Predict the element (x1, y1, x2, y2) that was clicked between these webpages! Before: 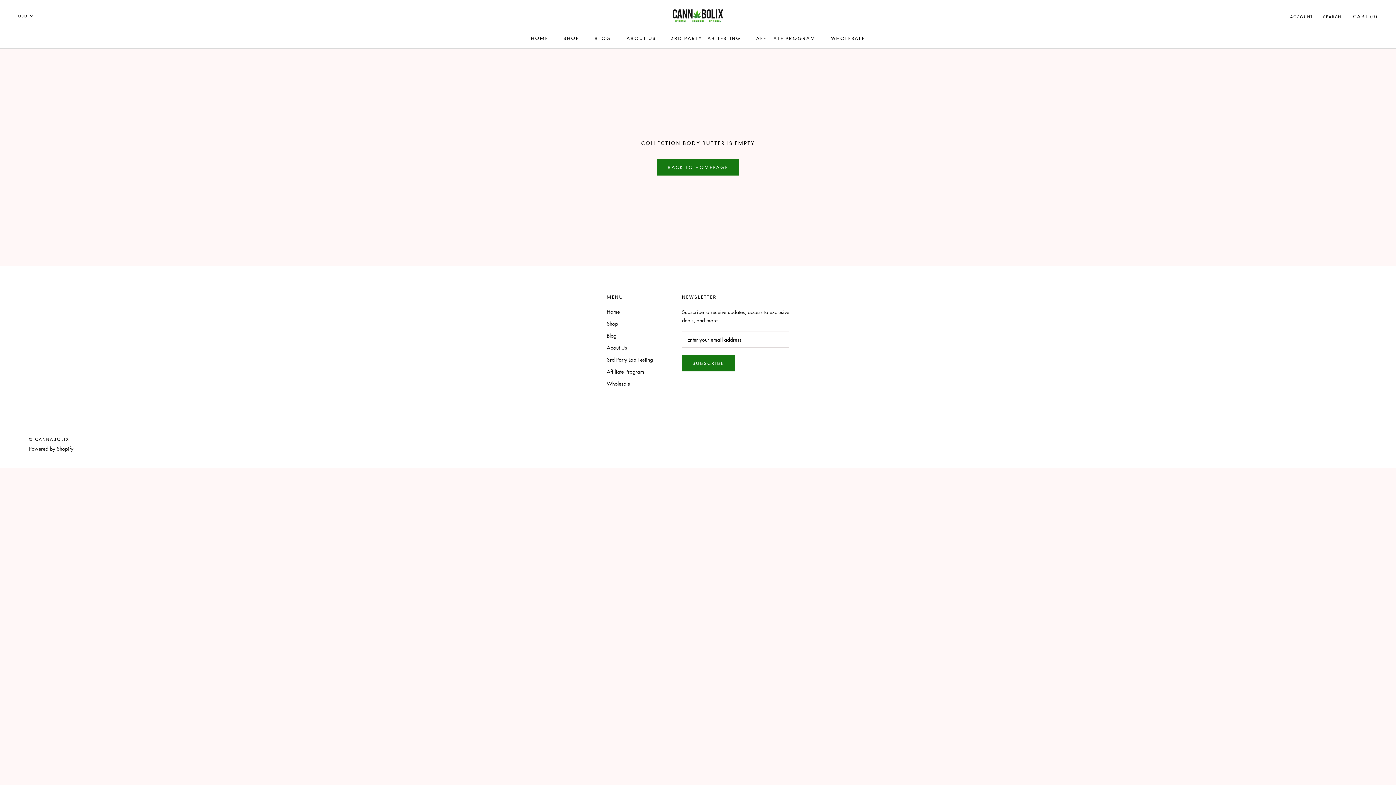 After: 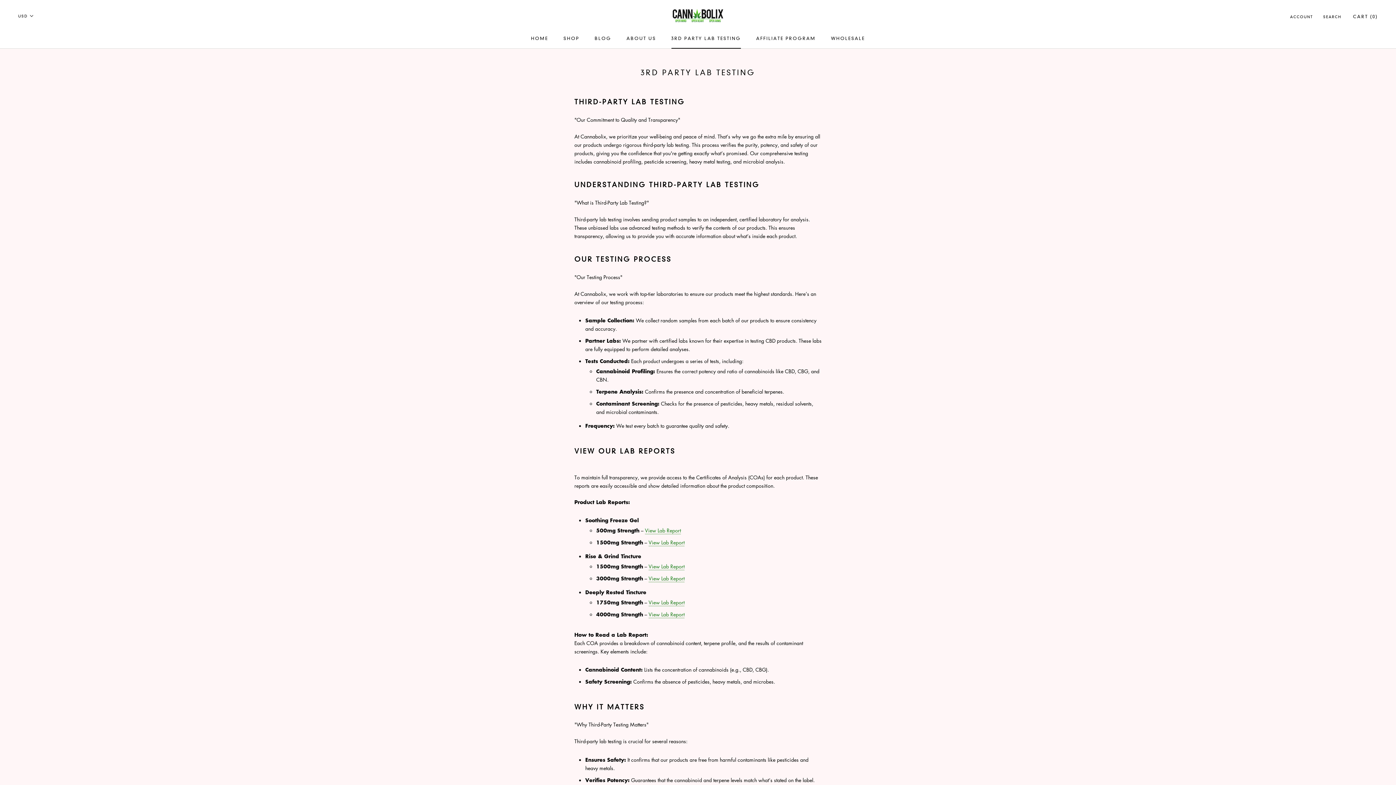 Action: label: 3RD PARTY LAB TESTING
3RD PARTY LAB TESTING bbox: (671, 35, 741, 41)